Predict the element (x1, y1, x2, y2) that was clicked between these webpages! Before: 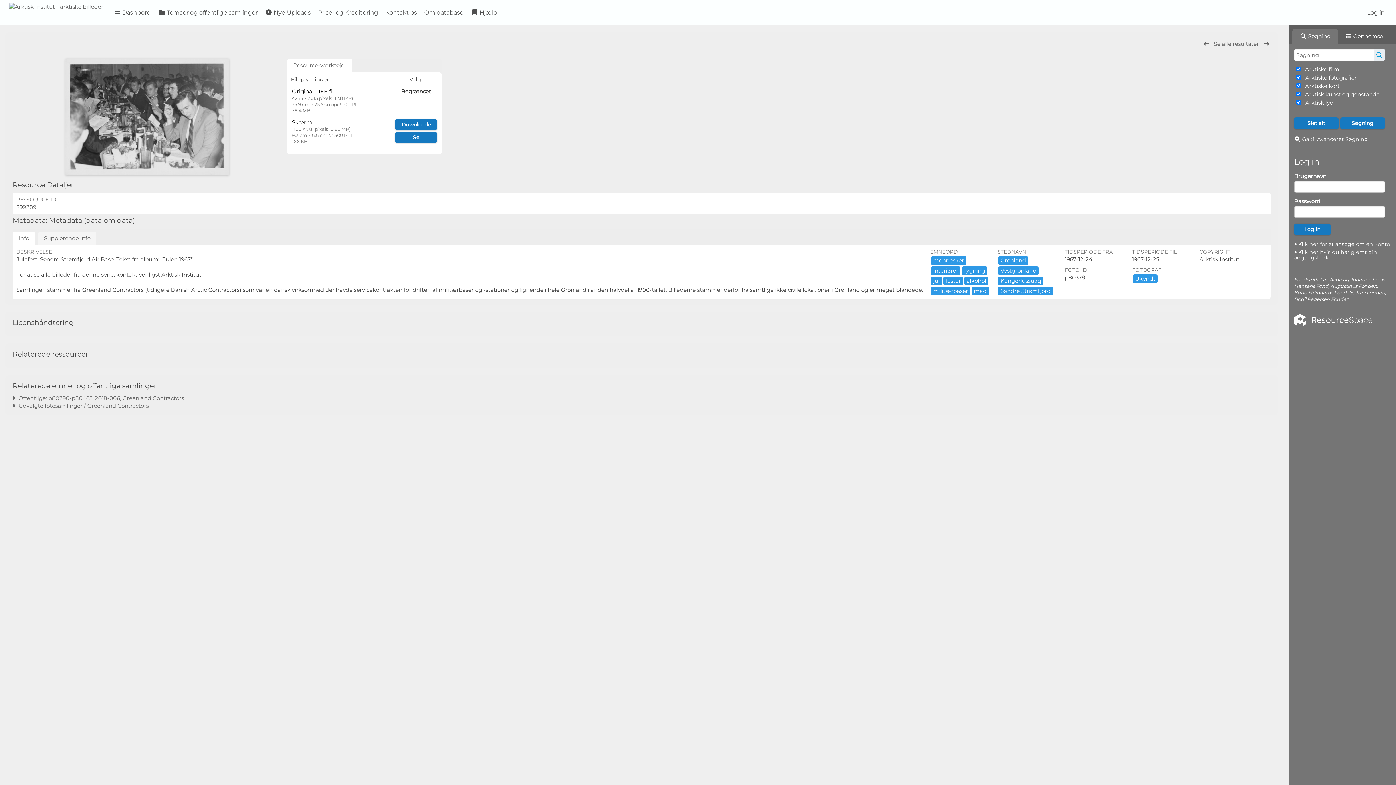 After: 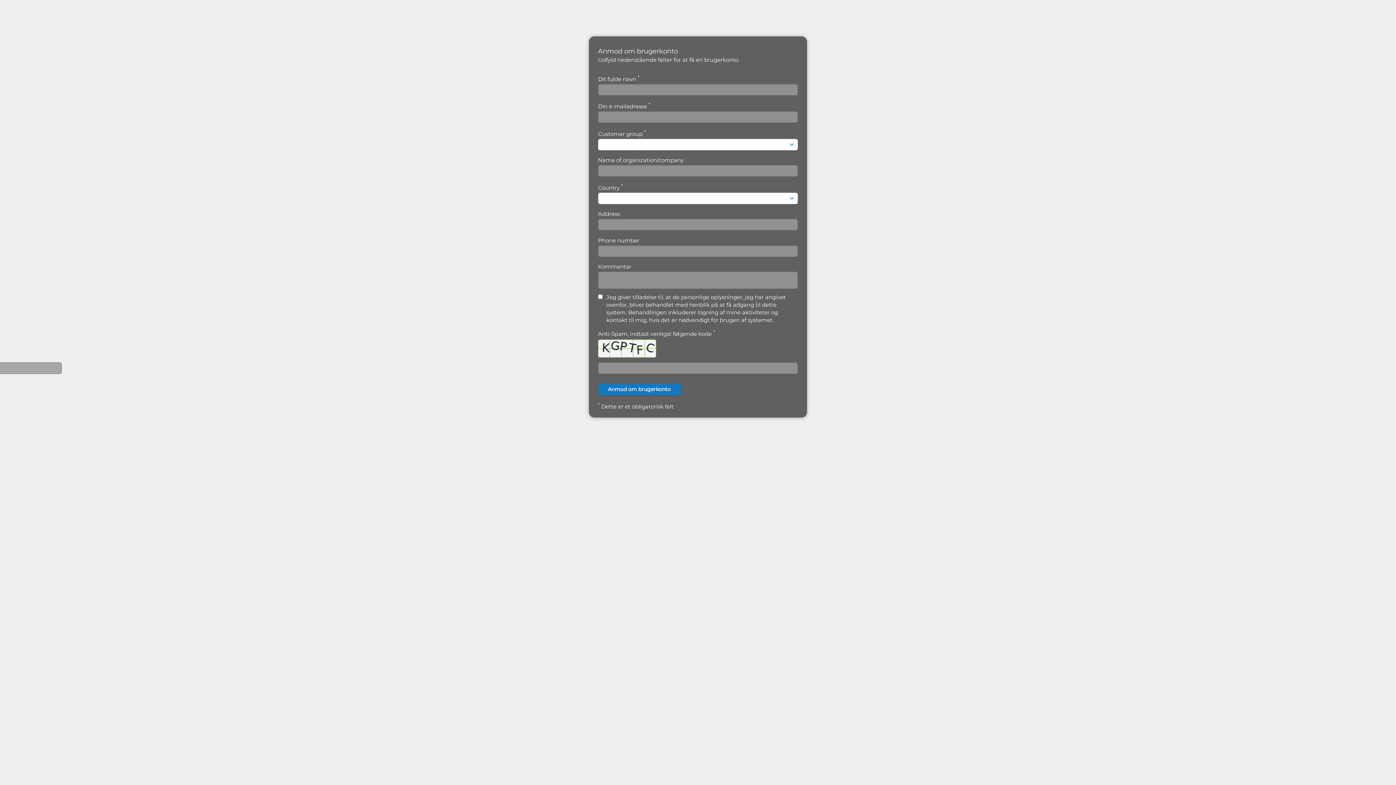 Action: bbox: (1294, 240, 1390, 247) label:  Klik her for at ansøge om en konto